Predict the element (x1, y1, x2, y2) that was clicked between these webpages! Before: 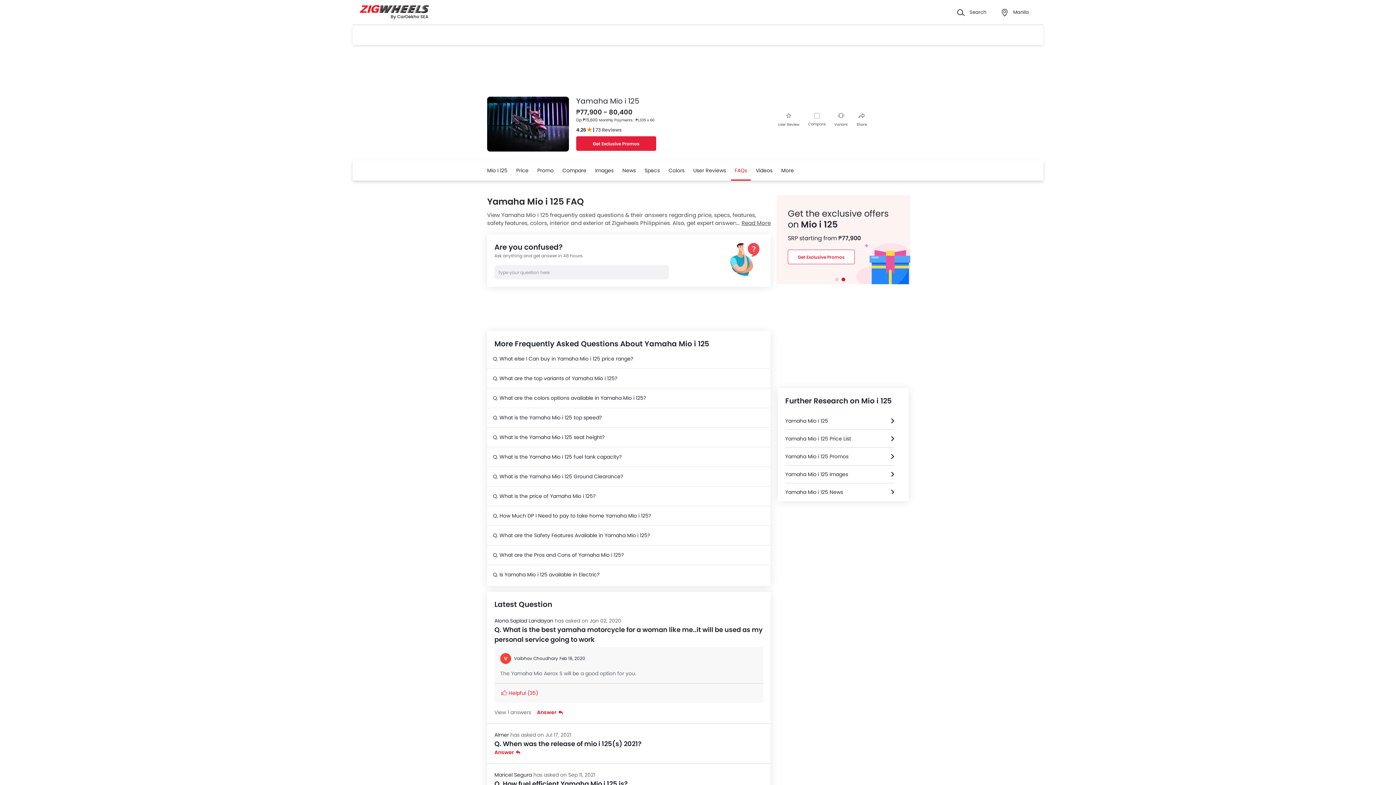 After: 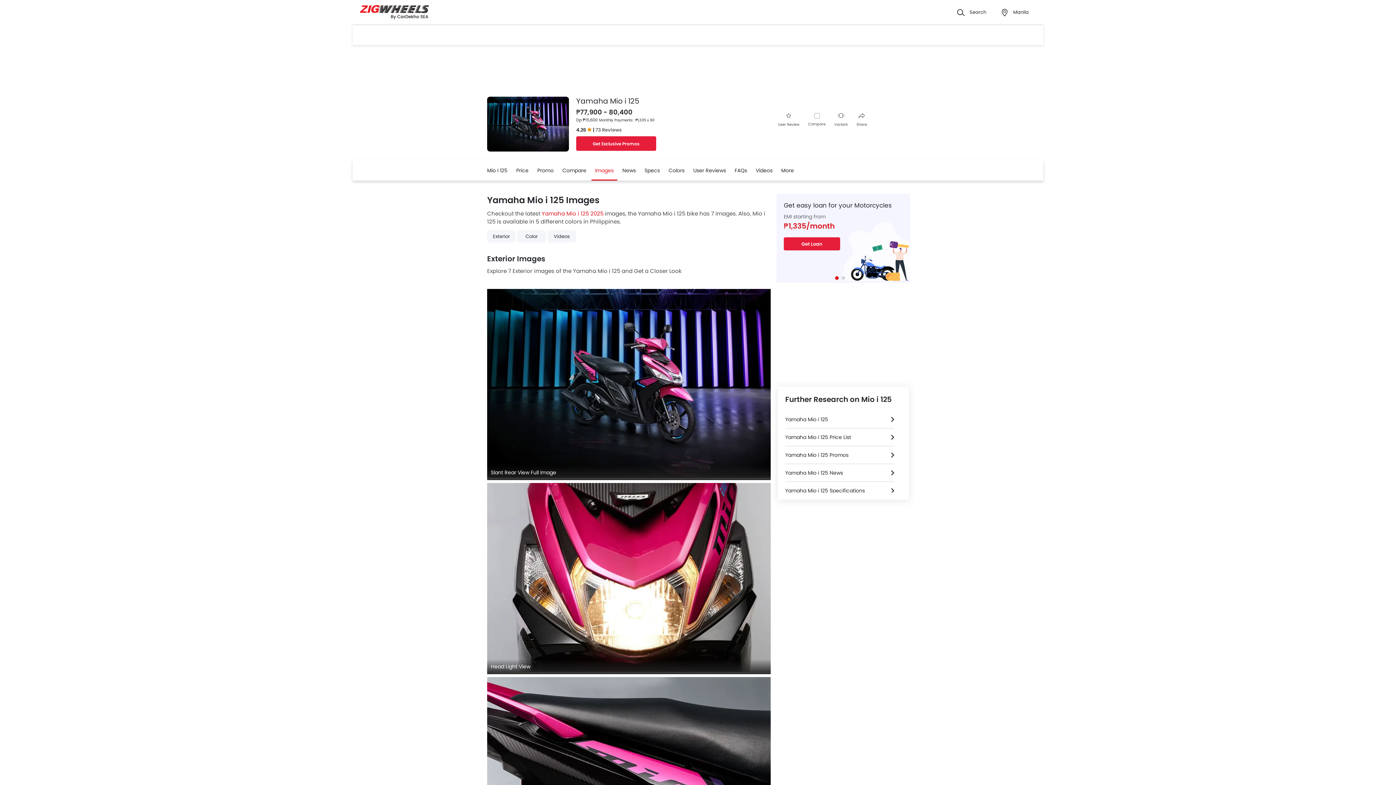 Action: label: Yamaha Mio i 125 Images bbox: (785, 465, 894, 483)